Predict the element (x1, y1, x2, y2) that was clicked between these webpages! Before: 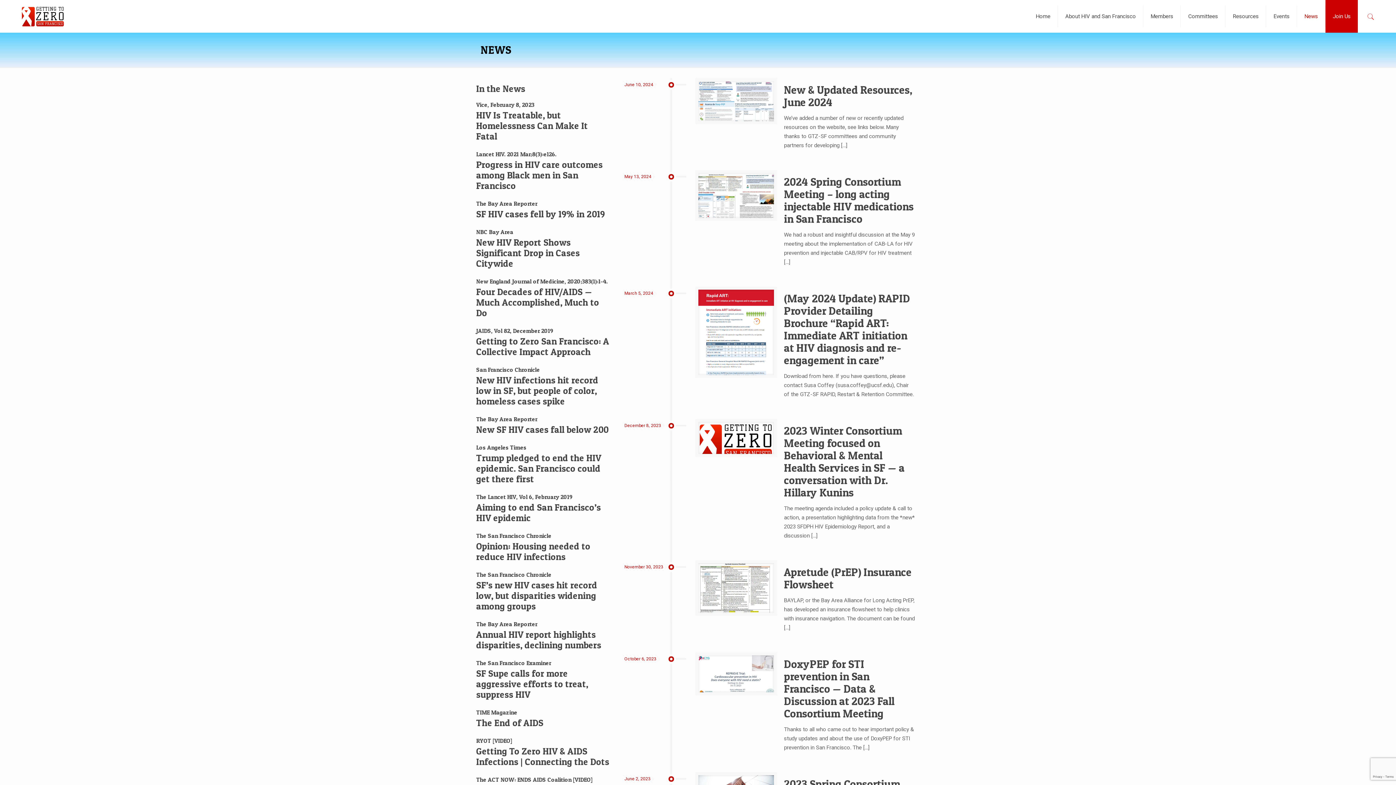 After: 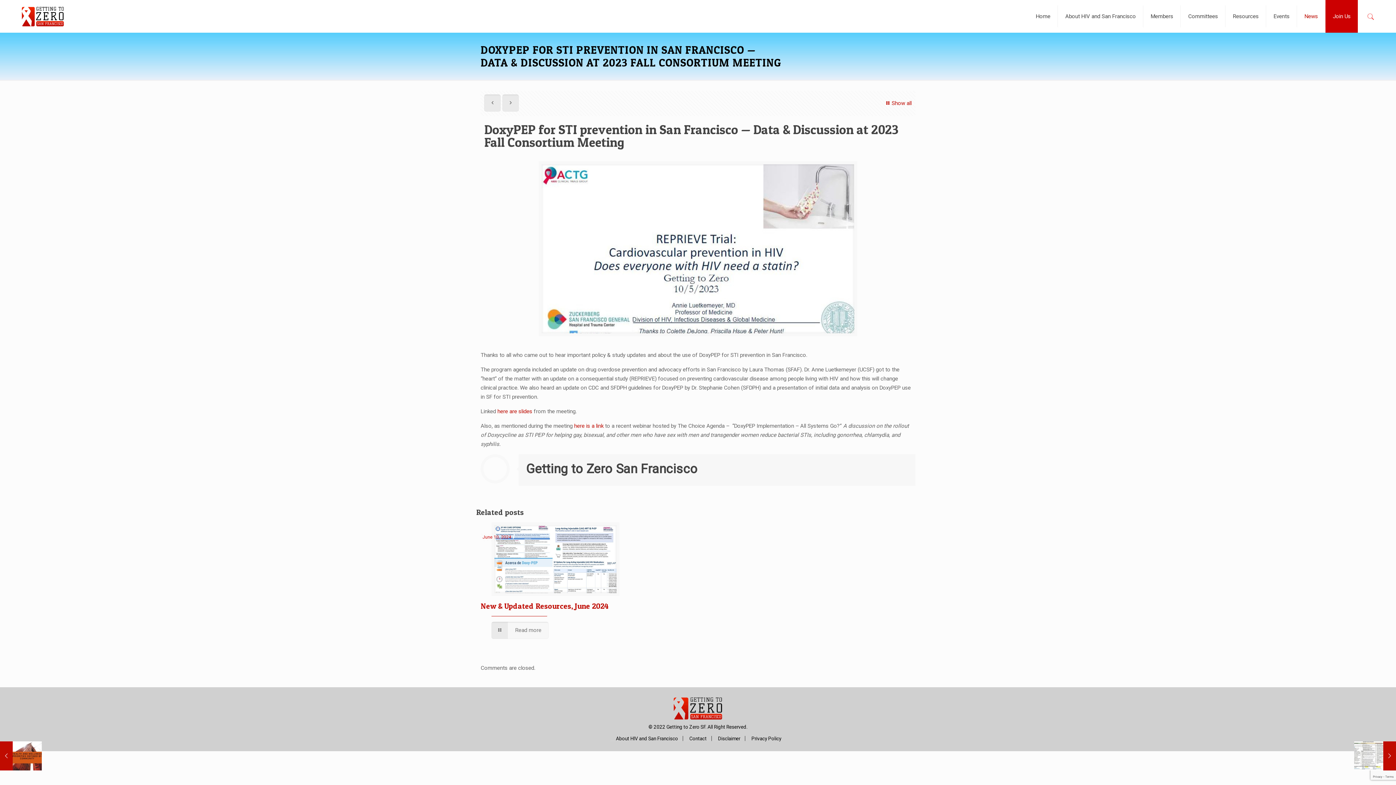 Action: label: DoxyPEP for STI prevention in San Francisco — Data & Discussion at 2023 Fall Consortium Meeting bbox: (784, 657, 894, 720)